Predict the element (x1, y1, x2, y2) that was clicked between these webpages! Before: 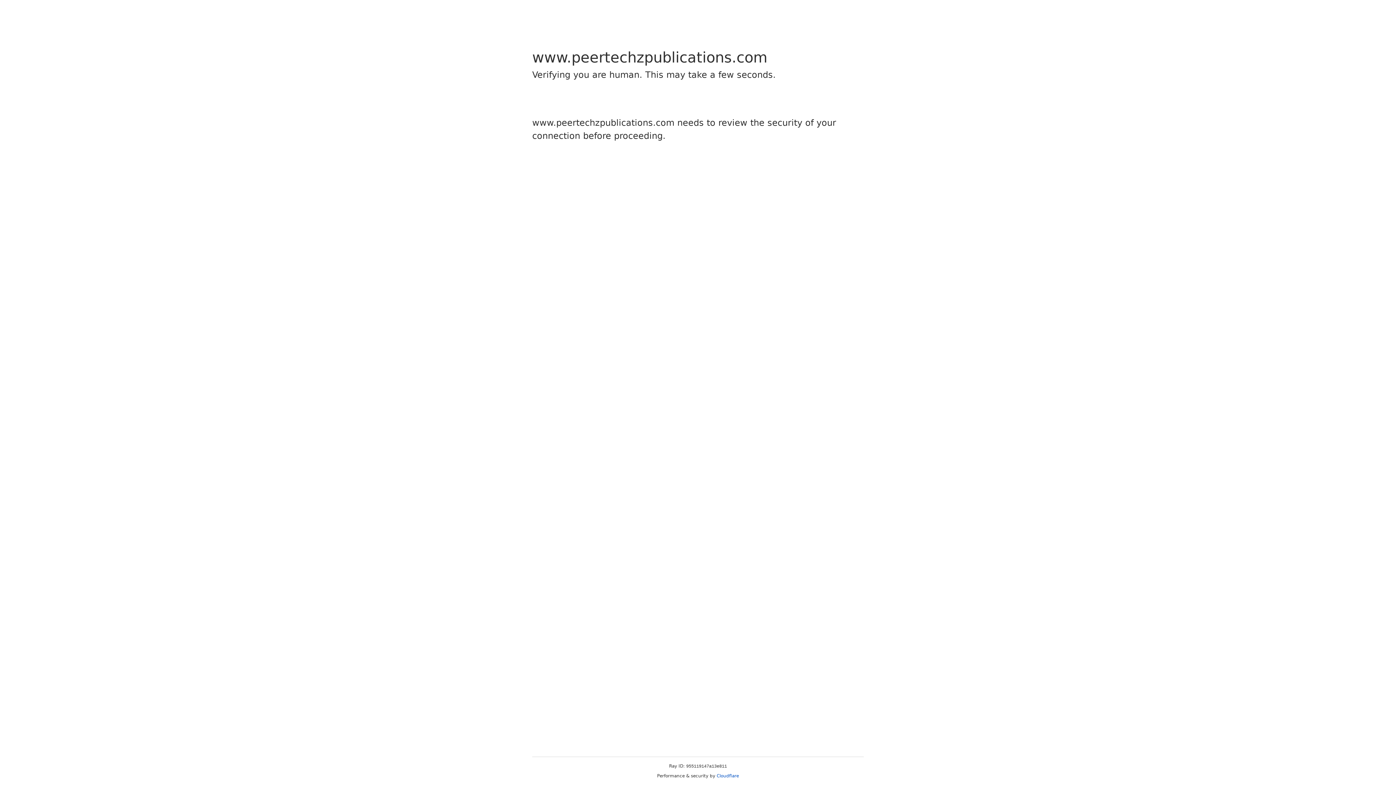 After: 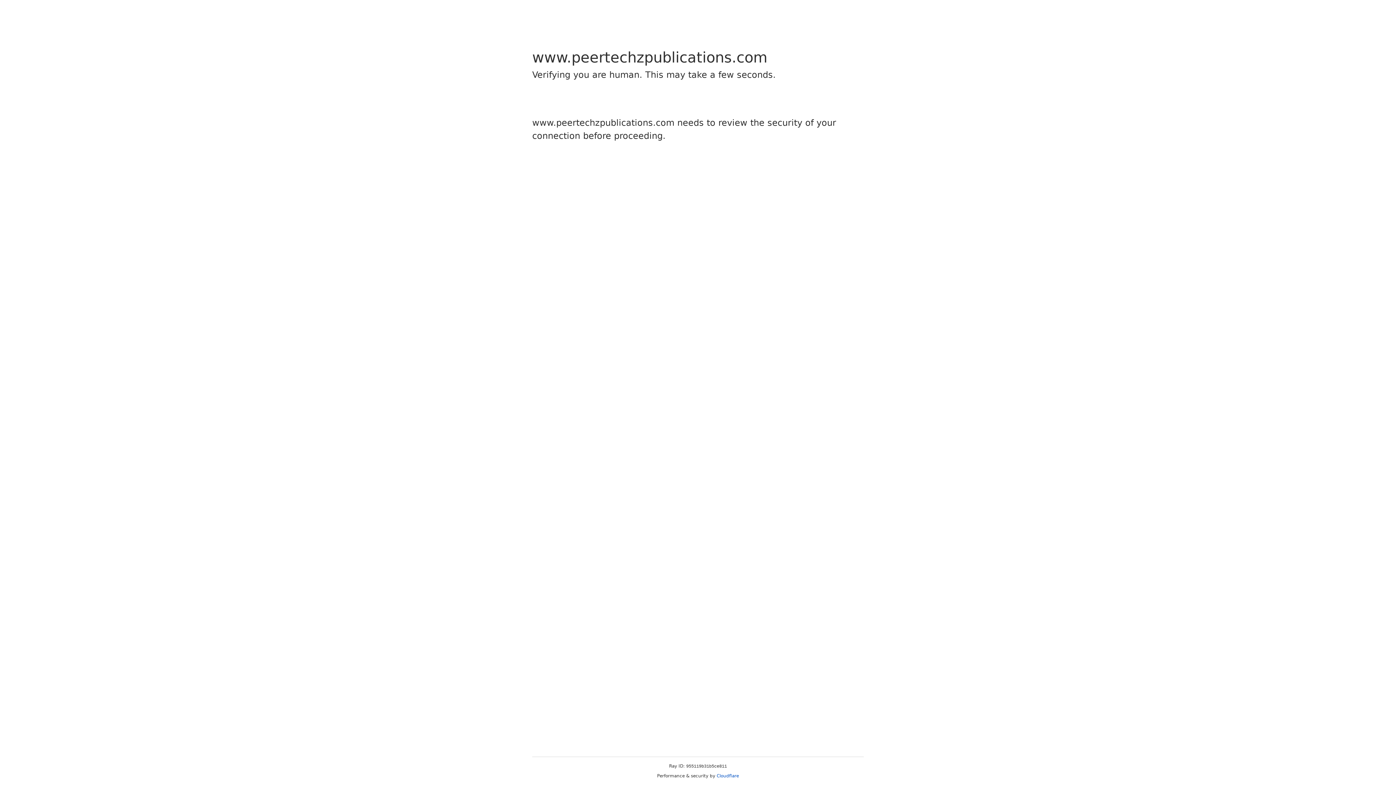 Action: bbox: (716, 773, 739, 778) label: Cloudflare